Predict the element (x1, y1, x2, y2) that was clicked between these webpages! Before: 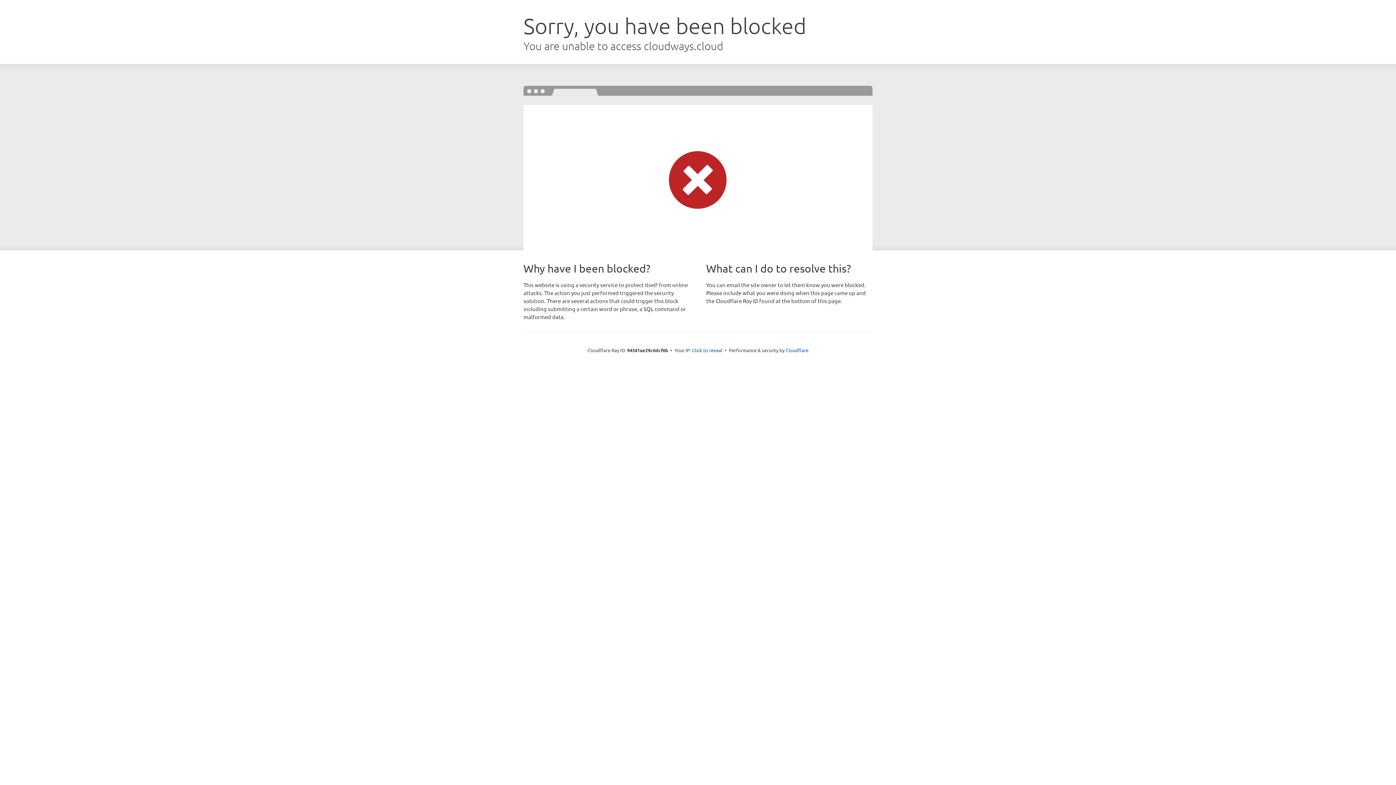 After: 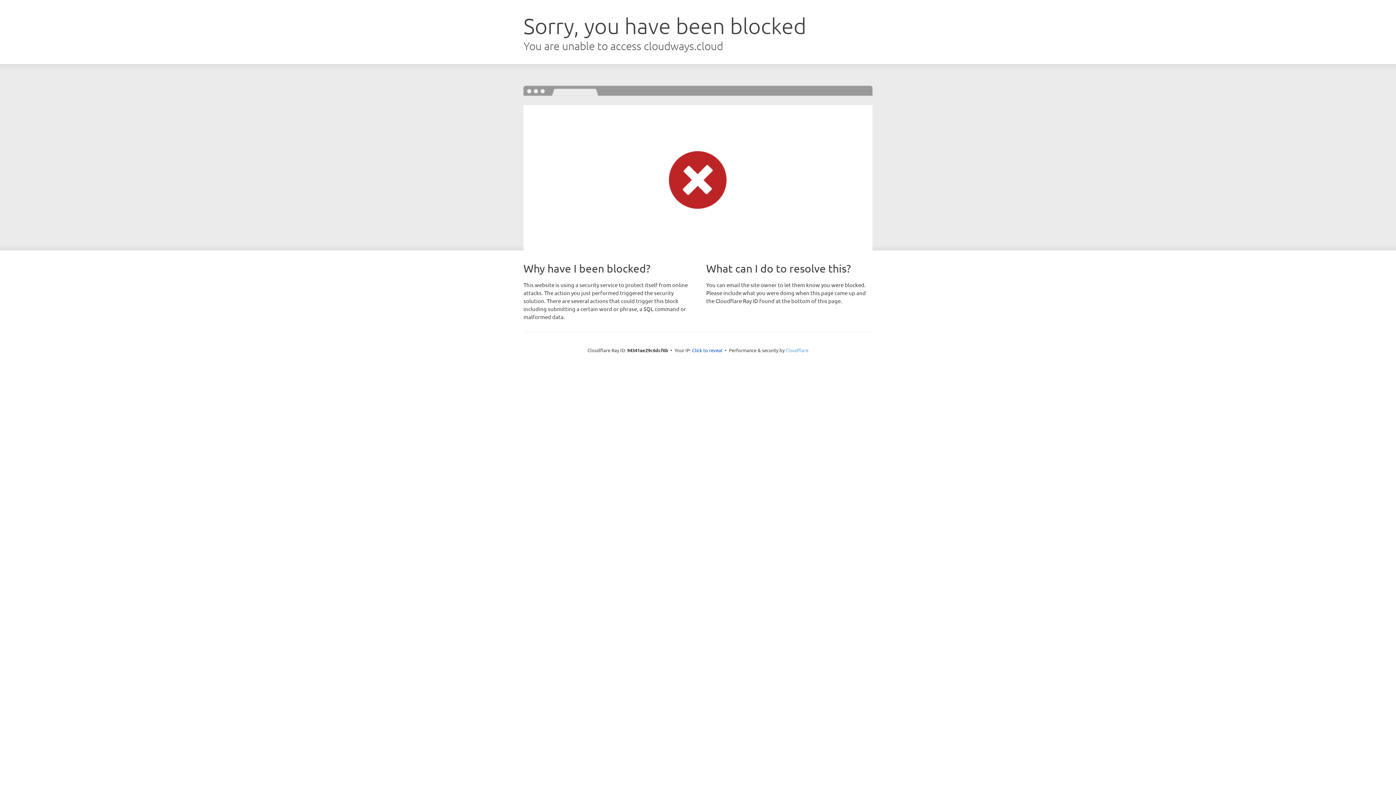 Action: bbox: (785, 347, 808, 353) label: Cloudflare